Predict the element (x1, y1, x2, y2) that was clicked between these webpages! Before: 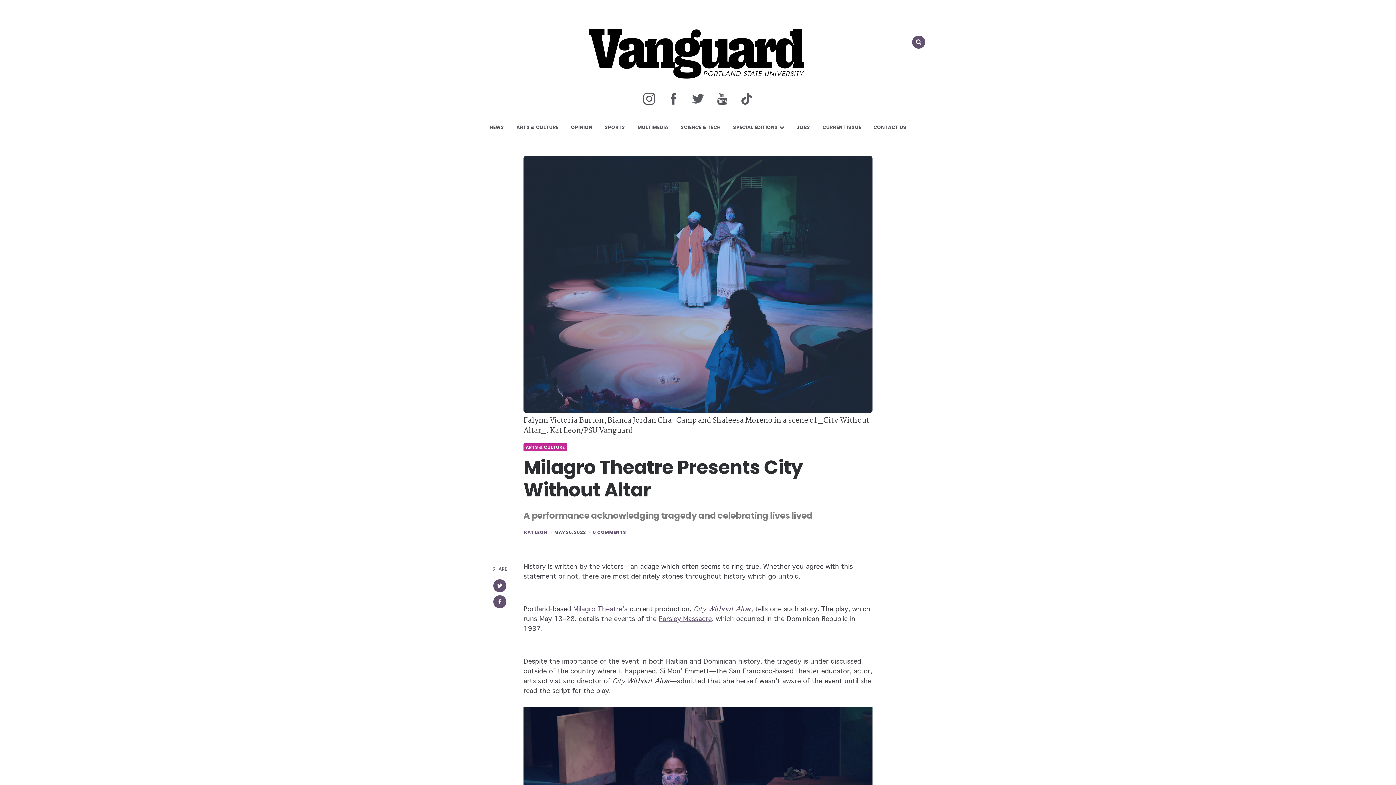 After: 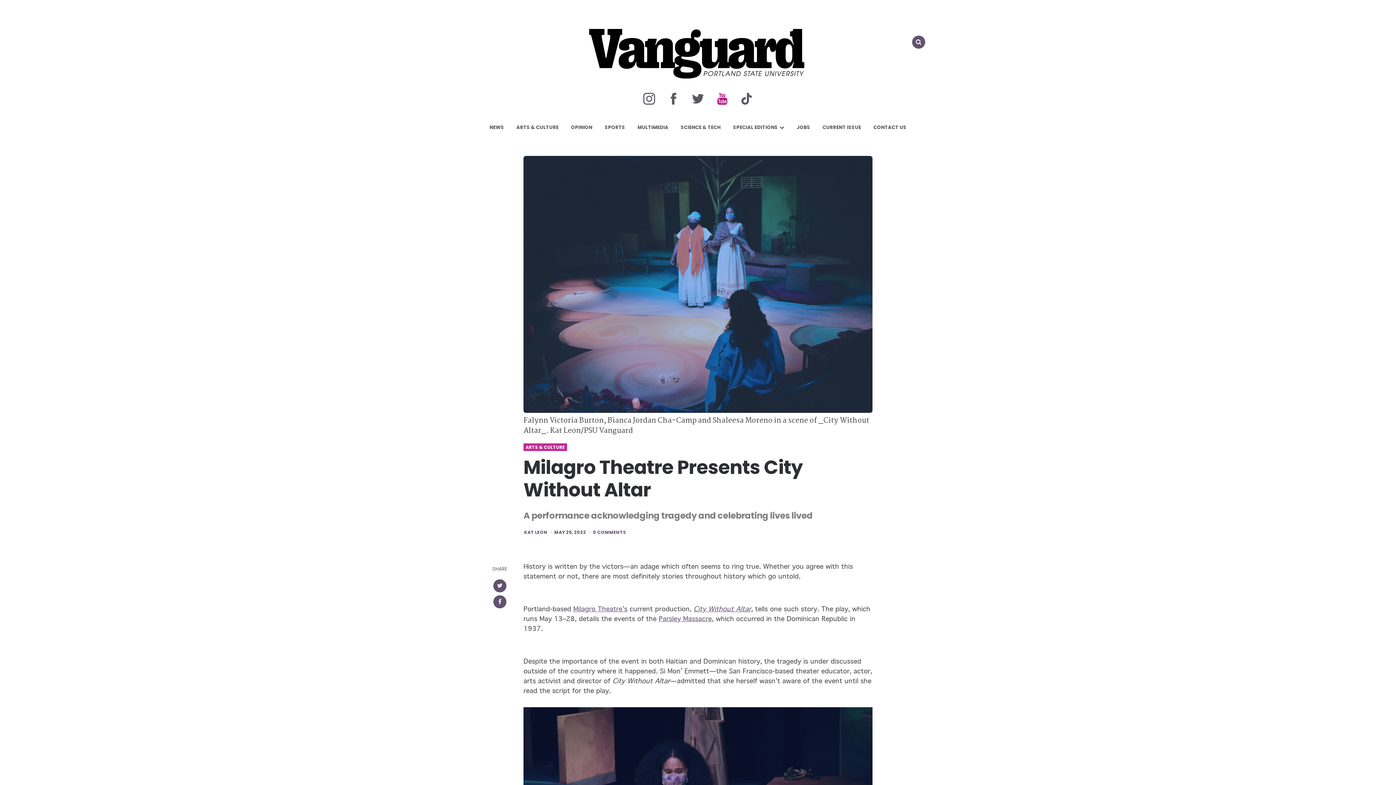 Action: bbox: (711, 85, 734, 114)